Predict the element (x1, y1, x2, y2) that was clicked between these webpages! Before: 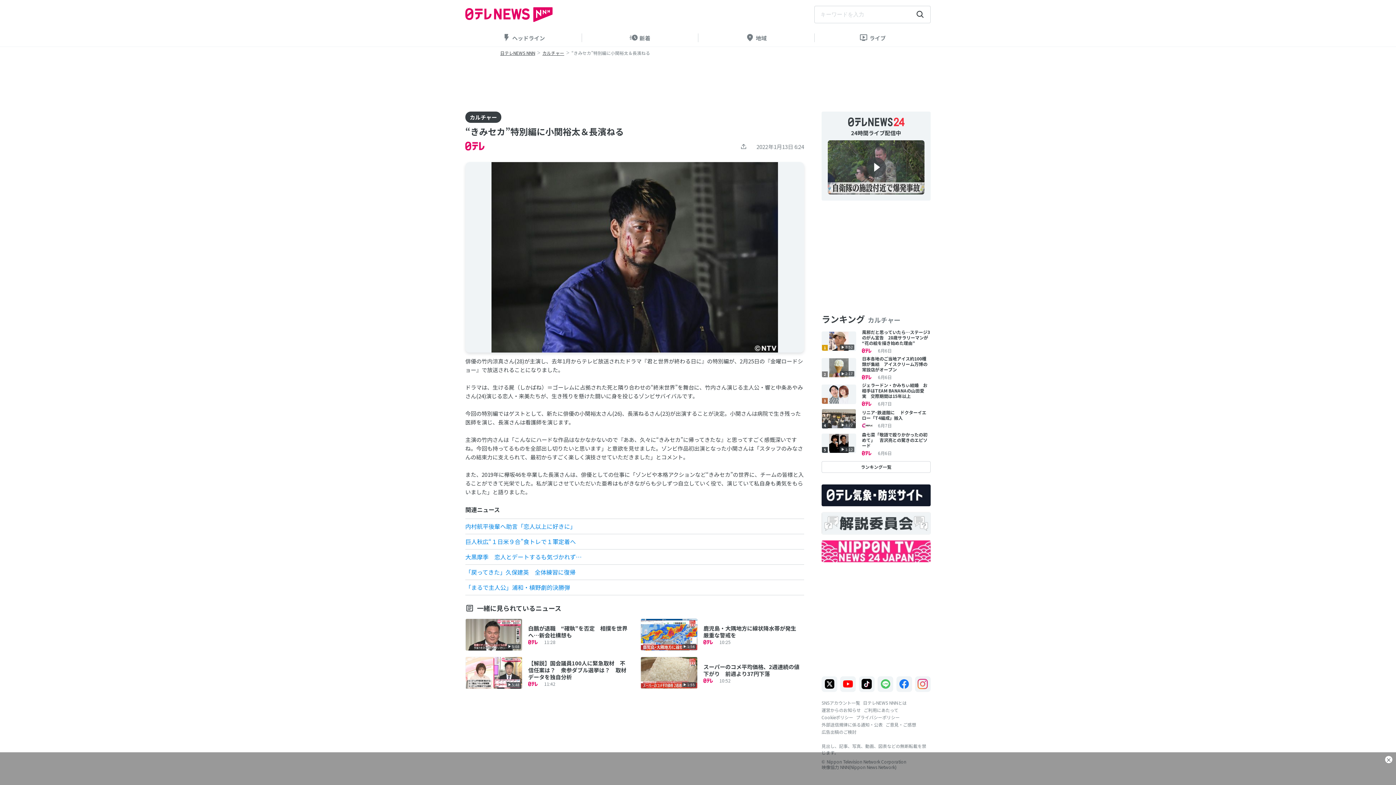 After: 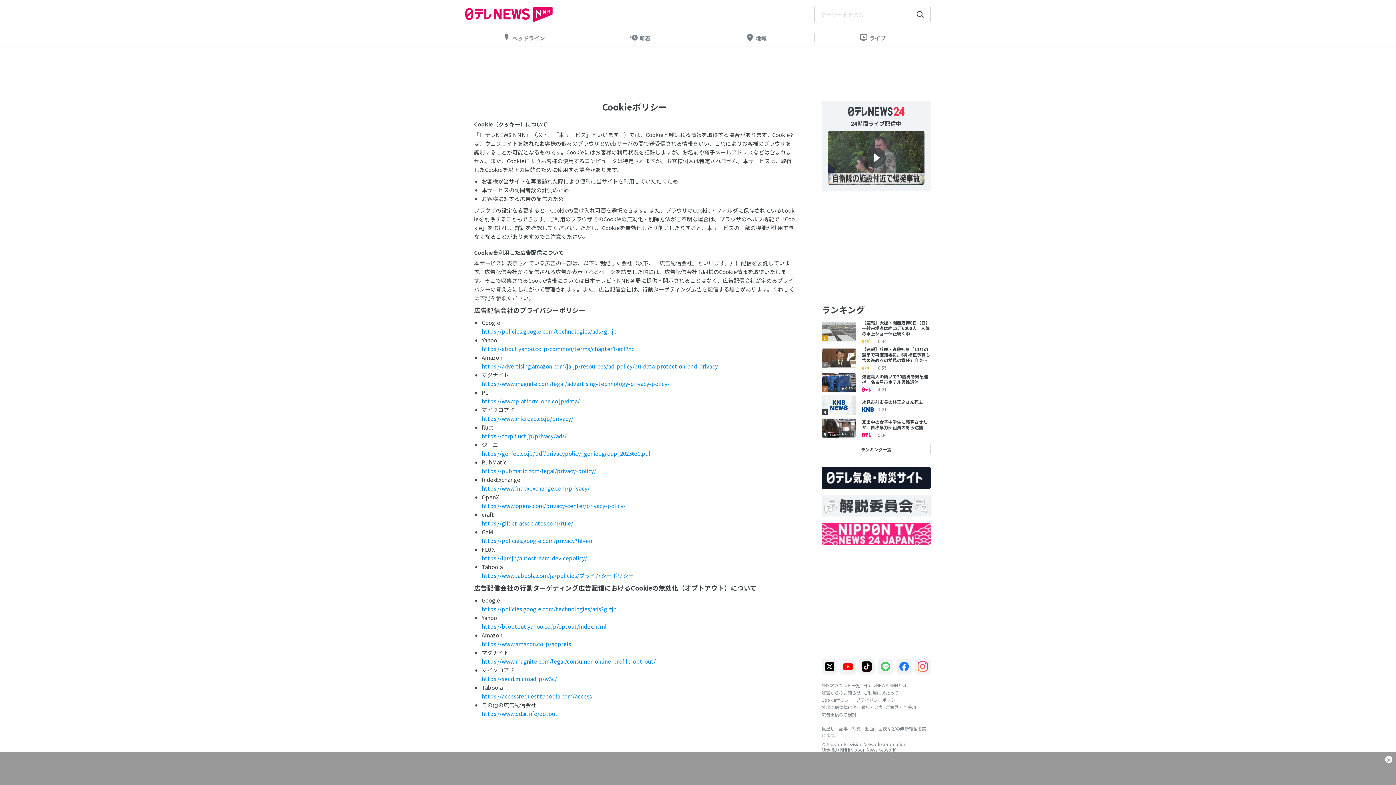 Action: label: Cookieポリシー bbox: (821, 714, 853, 720)